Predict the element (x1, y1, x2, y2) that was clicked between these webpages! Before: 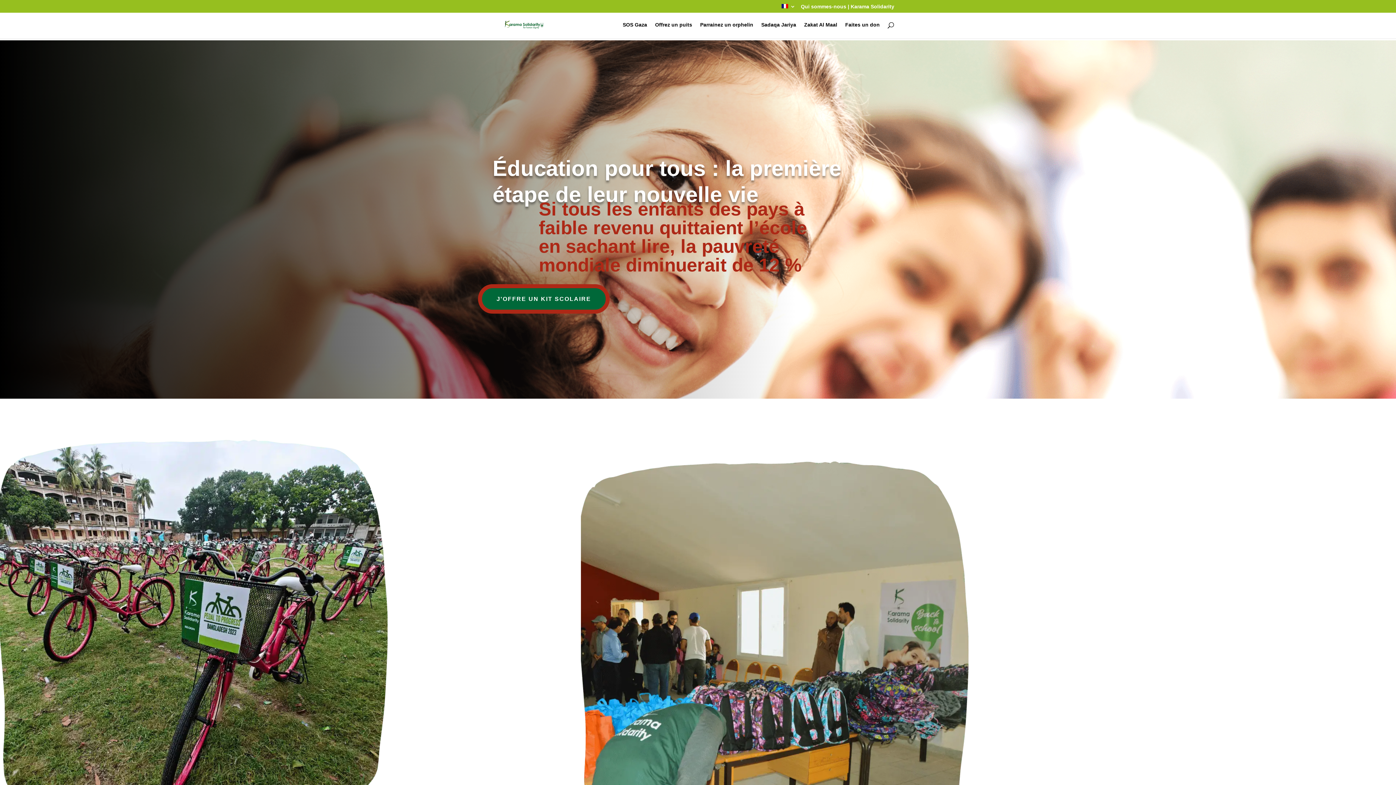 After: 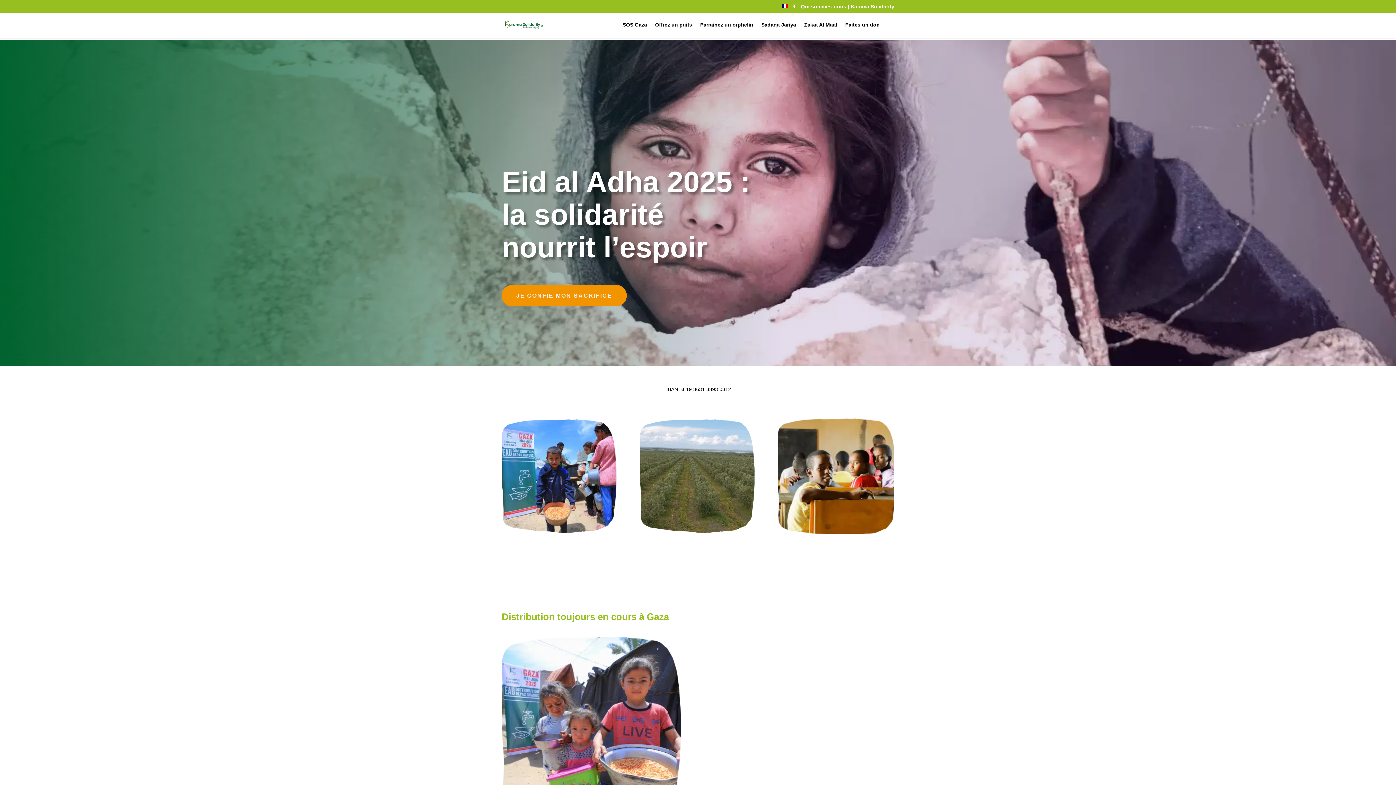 Action: bbox: (503, 21, 545, 27)